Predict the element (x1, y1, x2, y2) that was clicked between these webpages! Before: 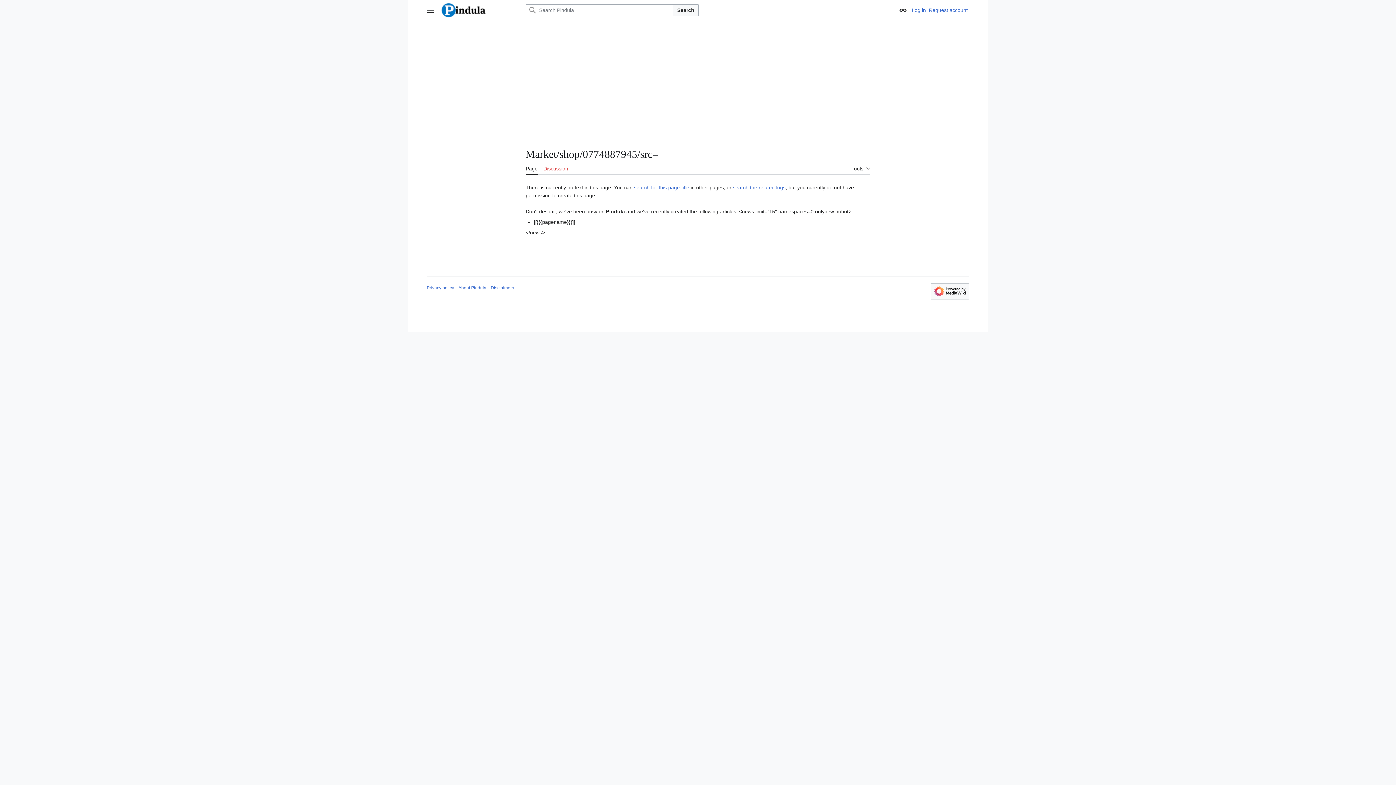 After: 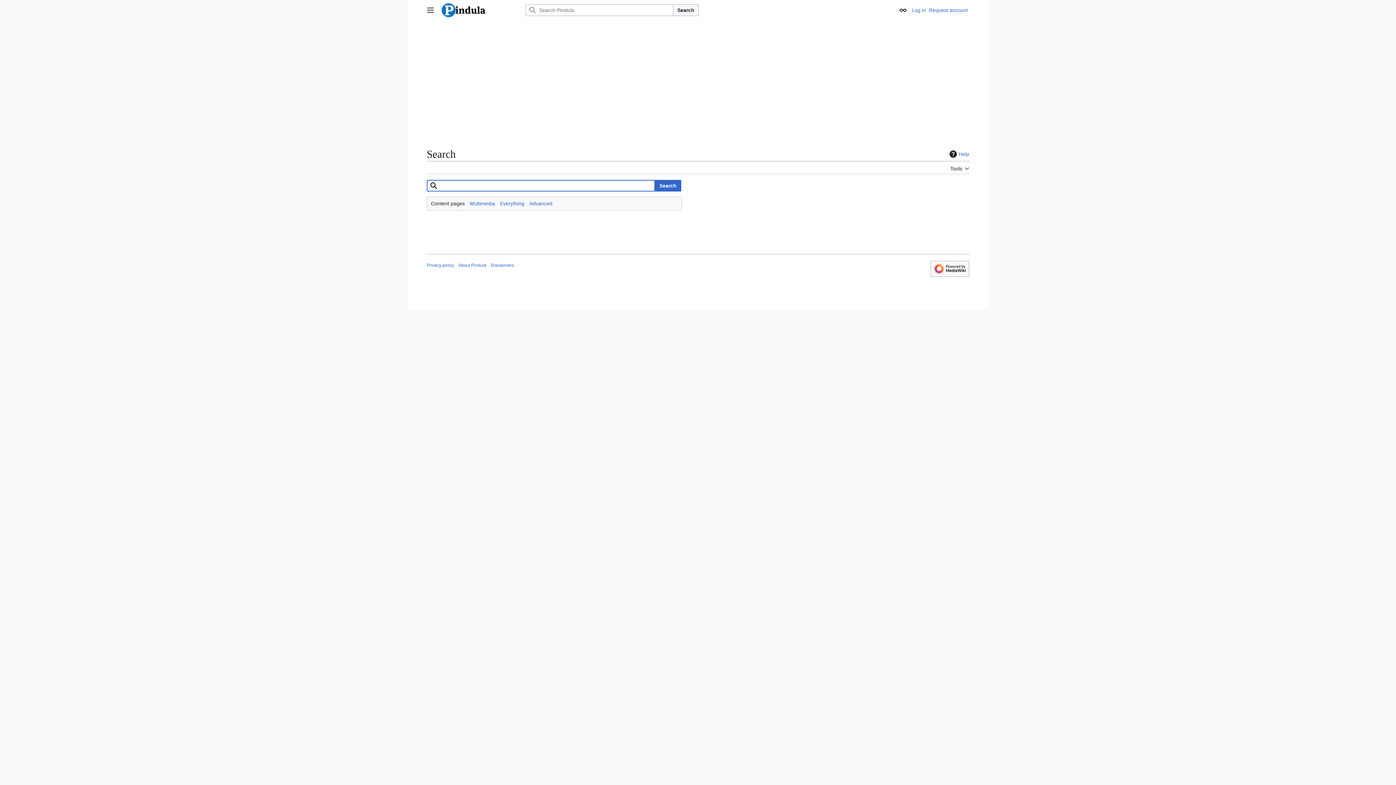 Action: bbox: (673, 4, 698, 16) label: Search